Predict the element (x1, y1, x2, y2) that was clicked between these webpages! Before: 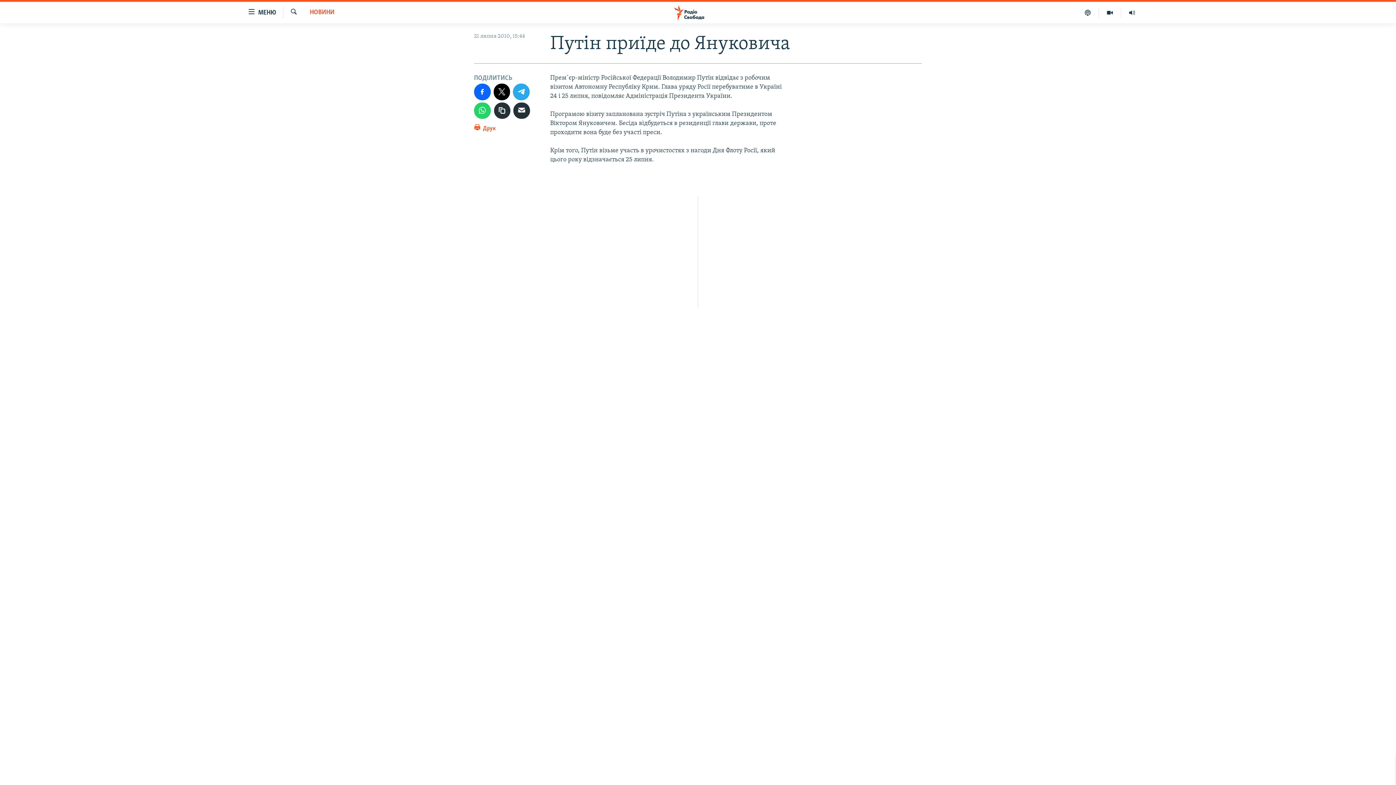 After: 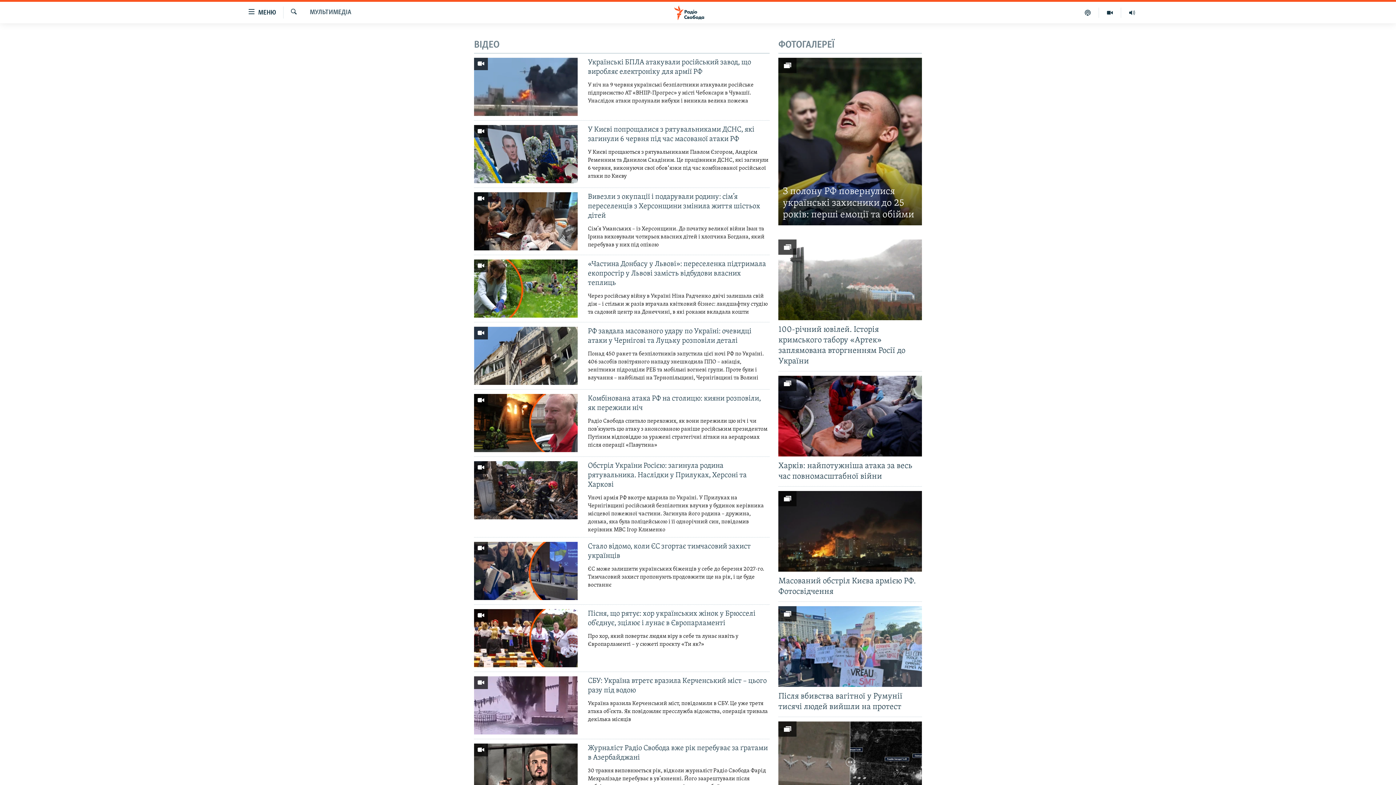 Action: bbox: (1099, 7, 1121, 17)